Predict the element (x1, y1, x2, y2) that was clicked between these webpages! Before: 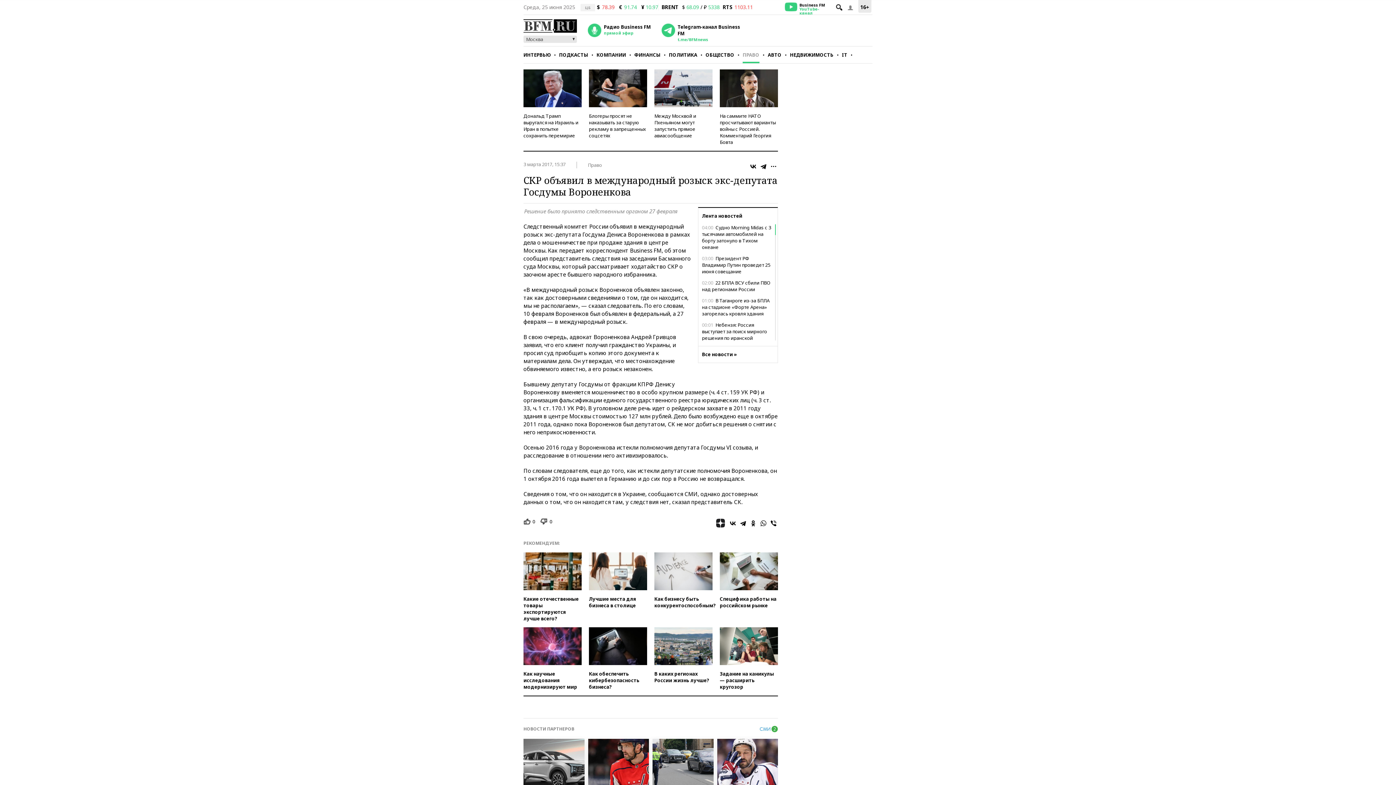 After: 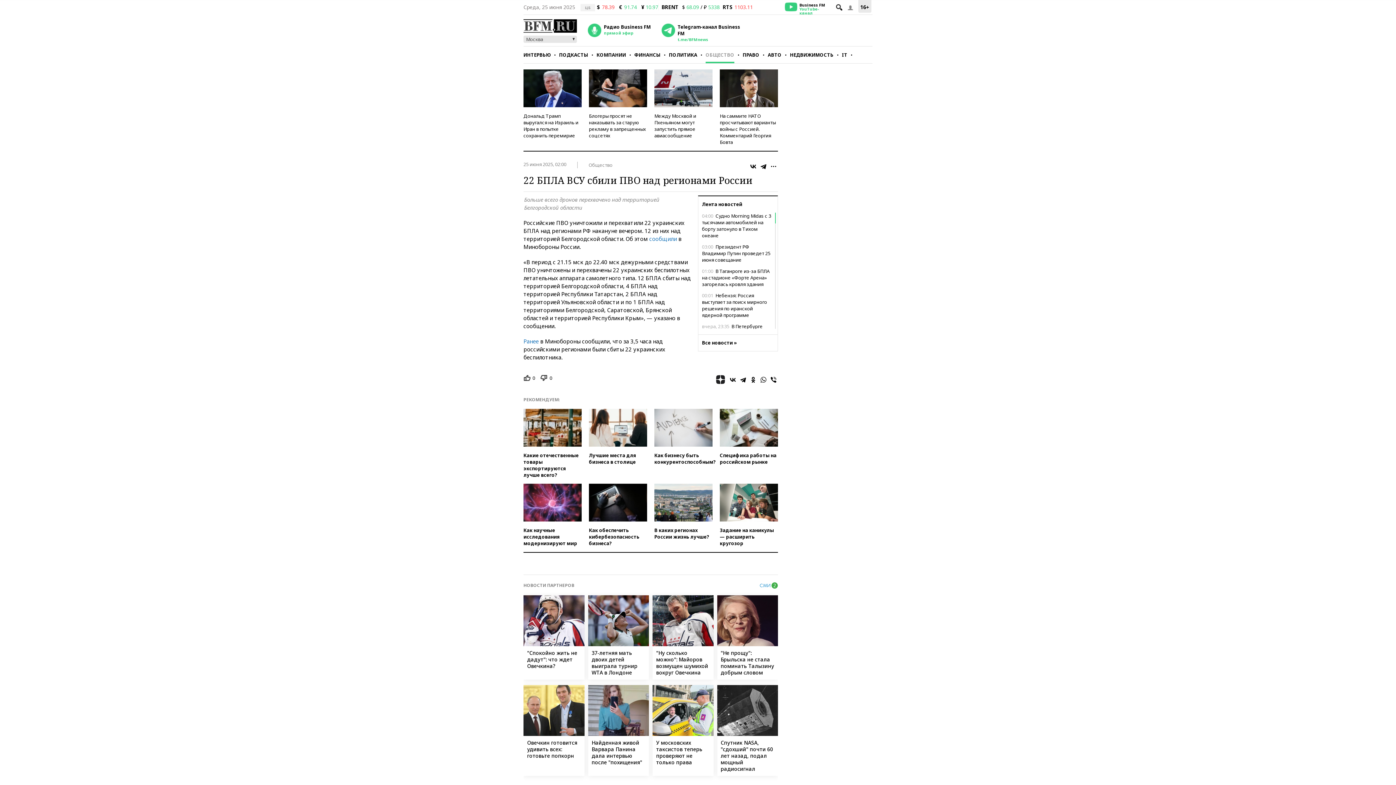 Action: bbox: (702, 279, 774, 292) label: 02:00 22 БПЛА ВСУ сбили ПВО над регионами России